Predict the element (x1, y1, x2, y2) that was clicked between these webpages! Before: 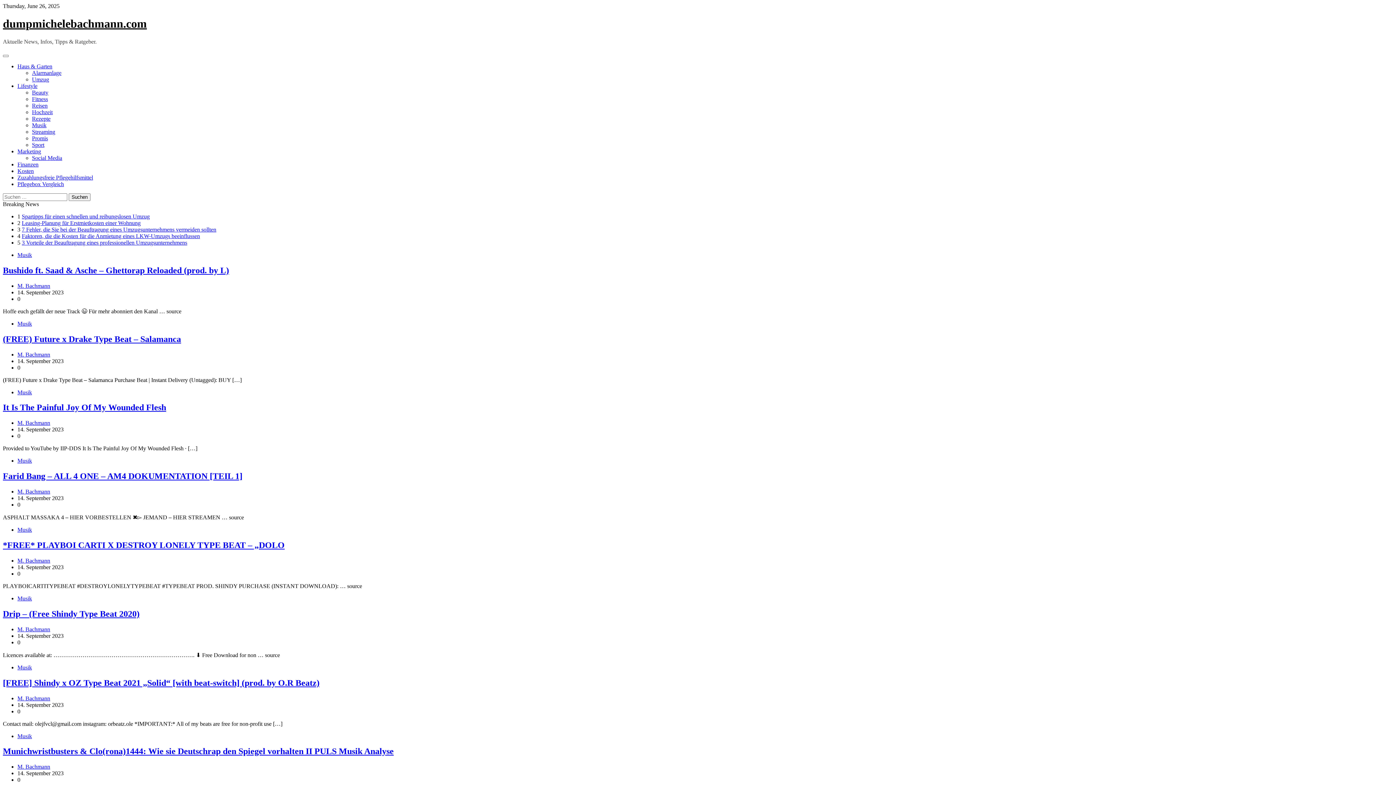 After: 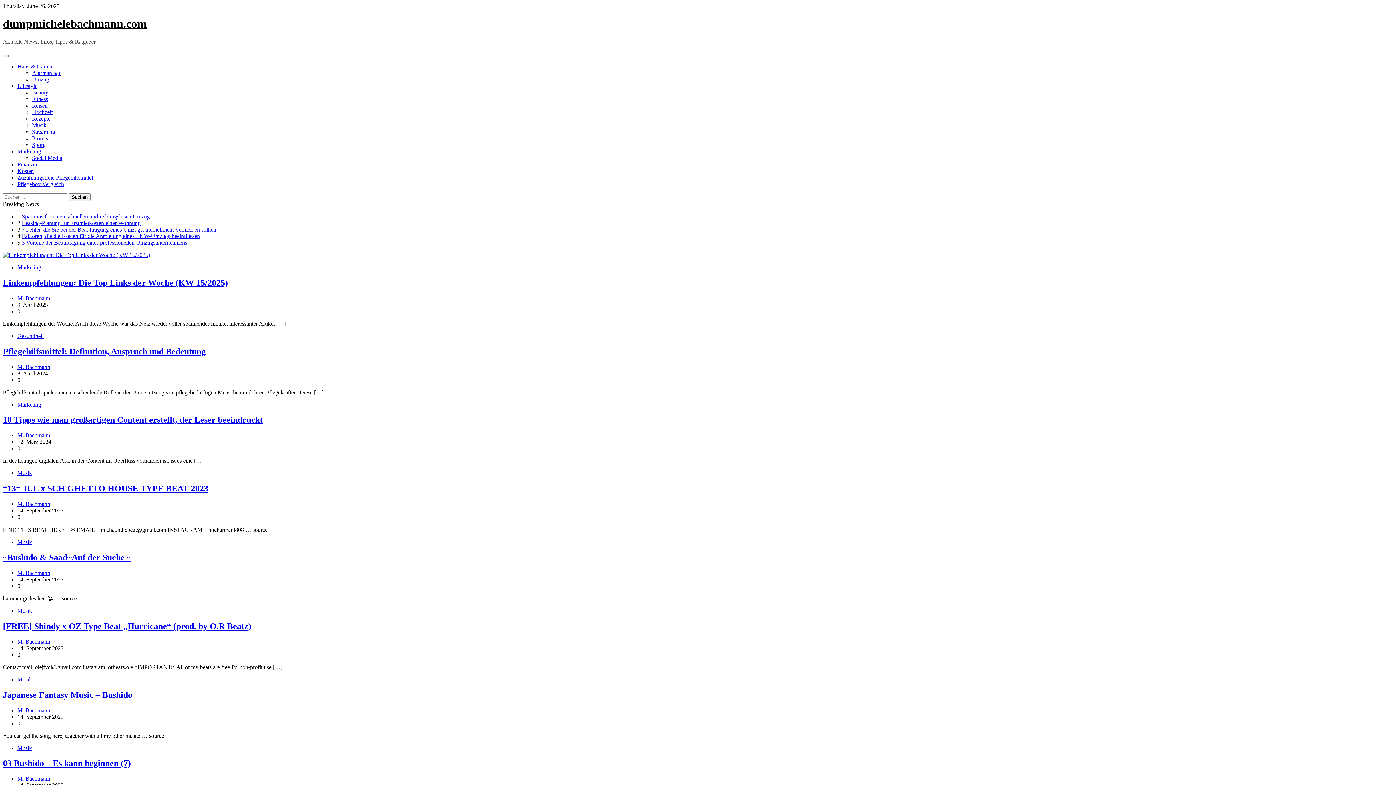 Action: bbox: (17, 695, 50, 701) label: M. Bachmann